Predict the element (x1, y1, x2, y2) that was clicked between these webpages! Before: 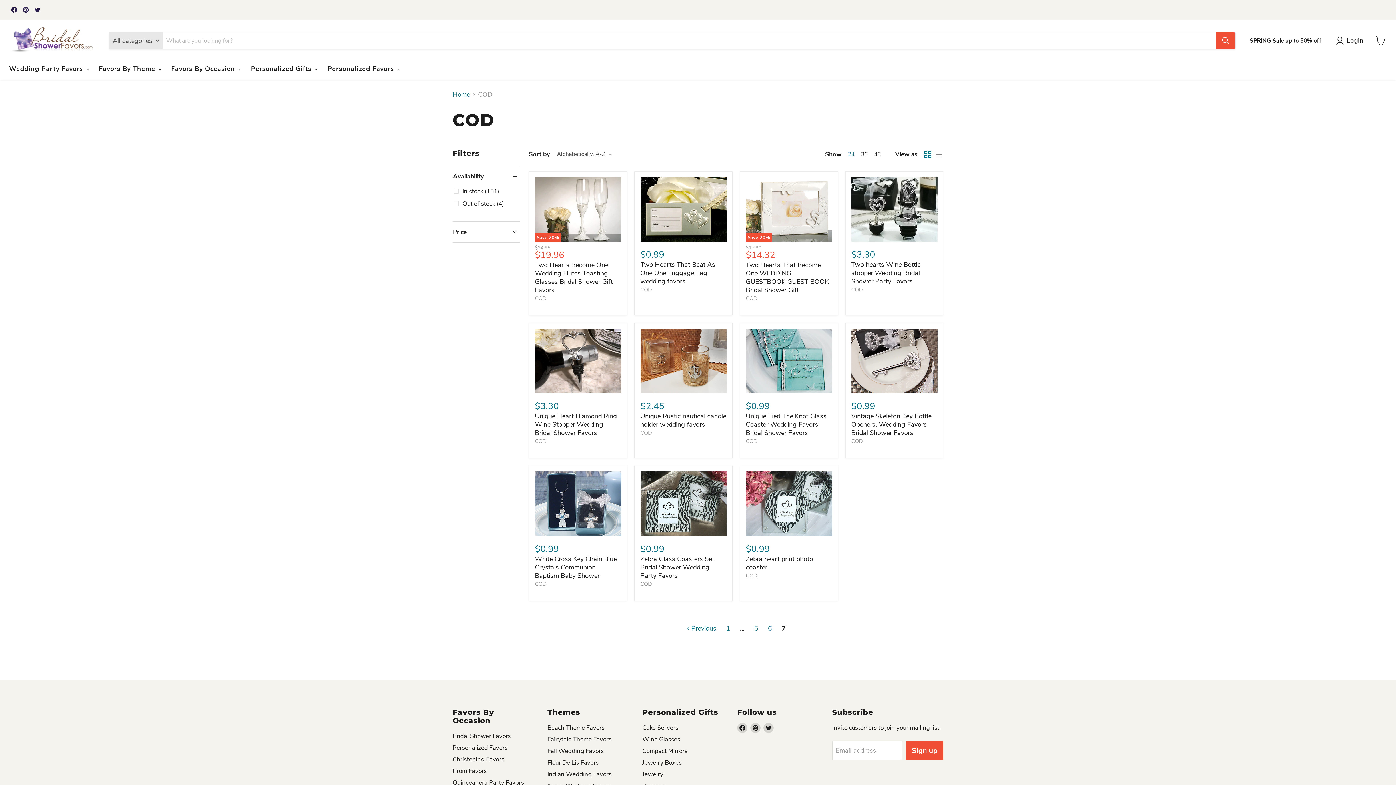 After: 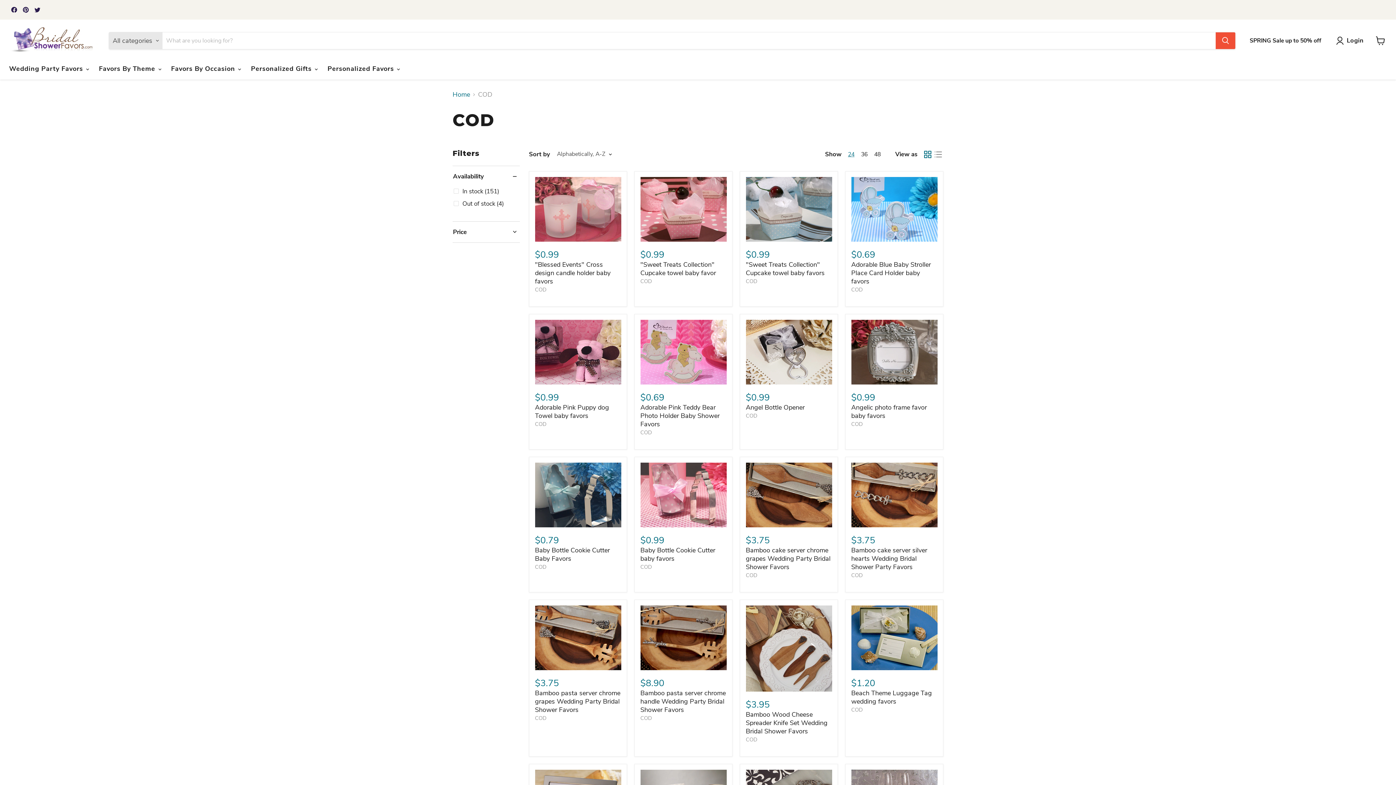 Action: bbox: (722, 621, 734, 635) label: Go to page 1